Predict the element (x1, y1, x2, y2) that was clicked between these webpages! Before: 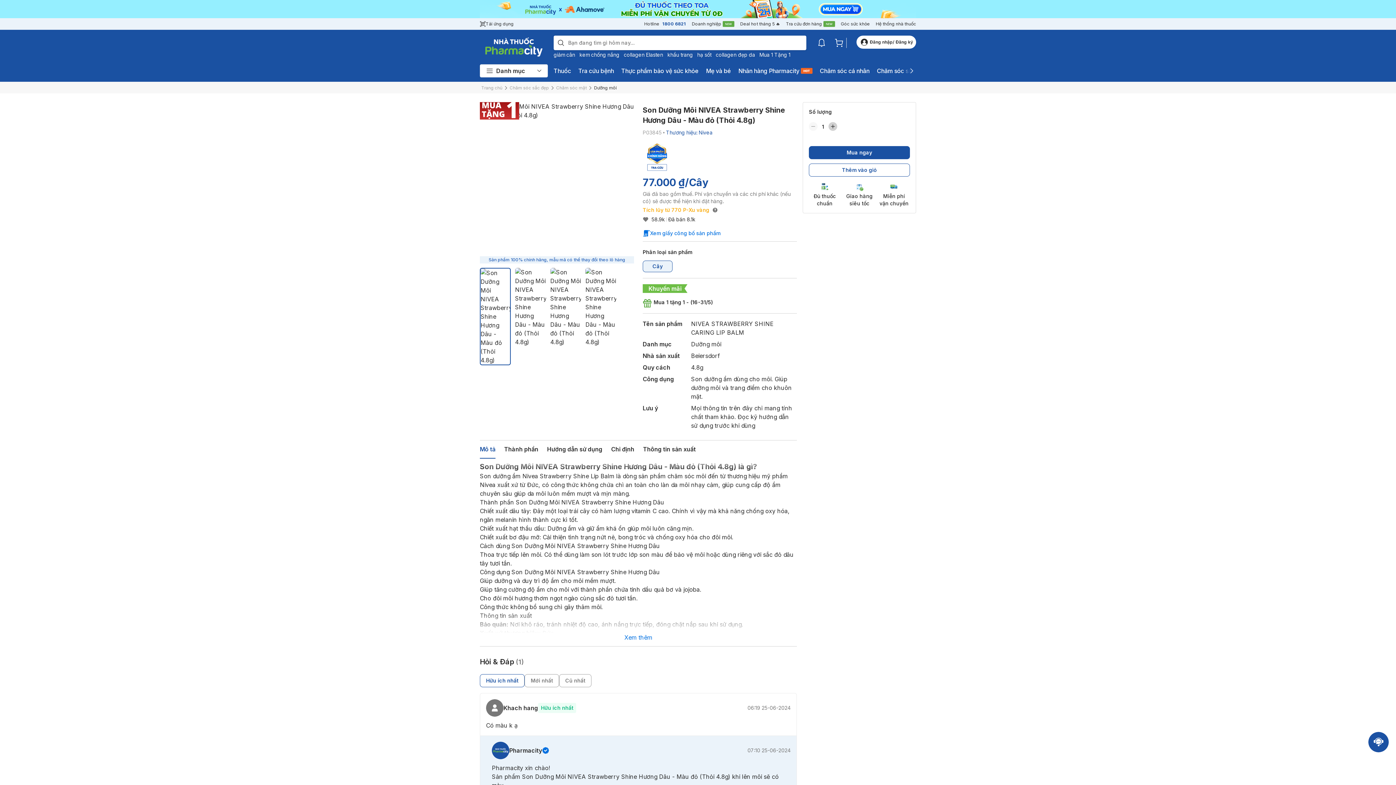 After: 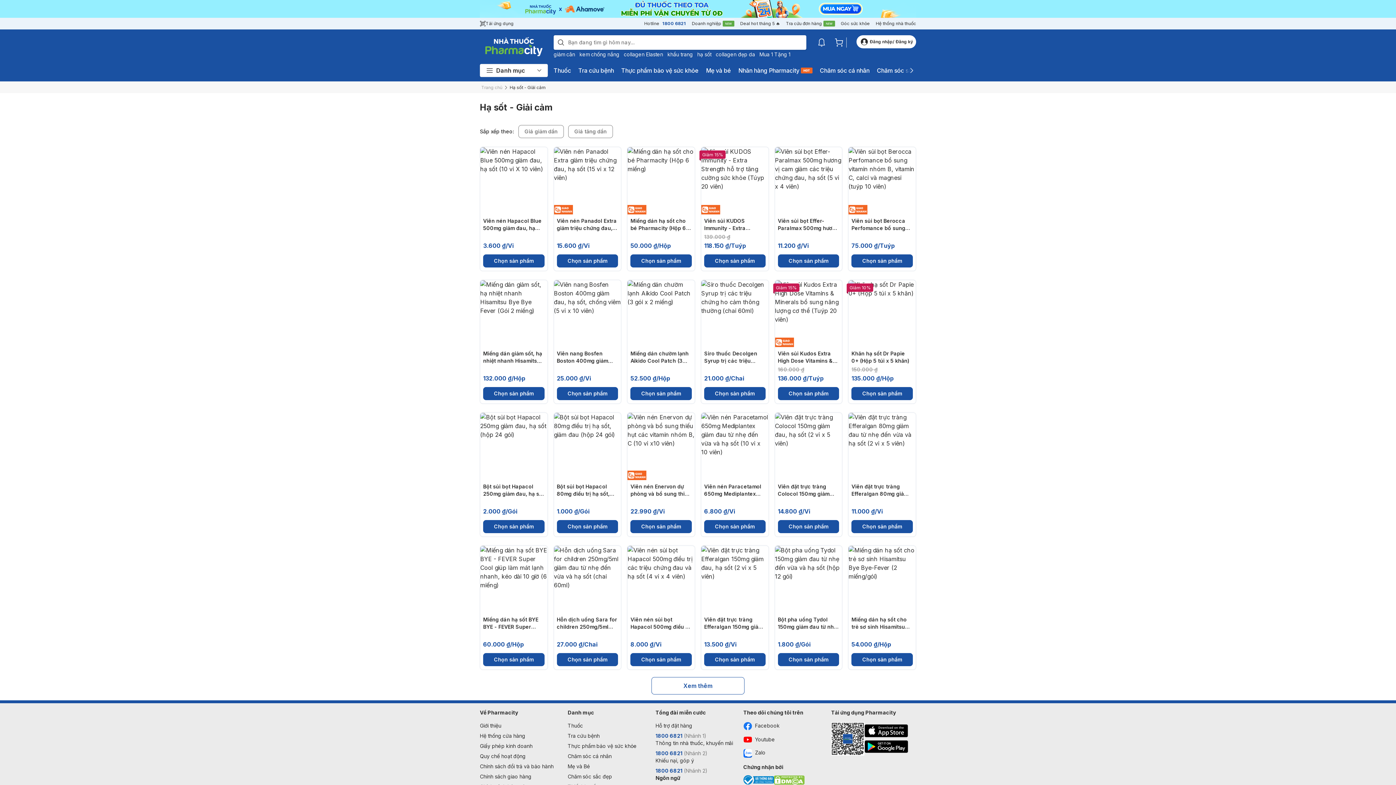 Action: bbox: (697, 52, 711, 57) label: hạ sốt